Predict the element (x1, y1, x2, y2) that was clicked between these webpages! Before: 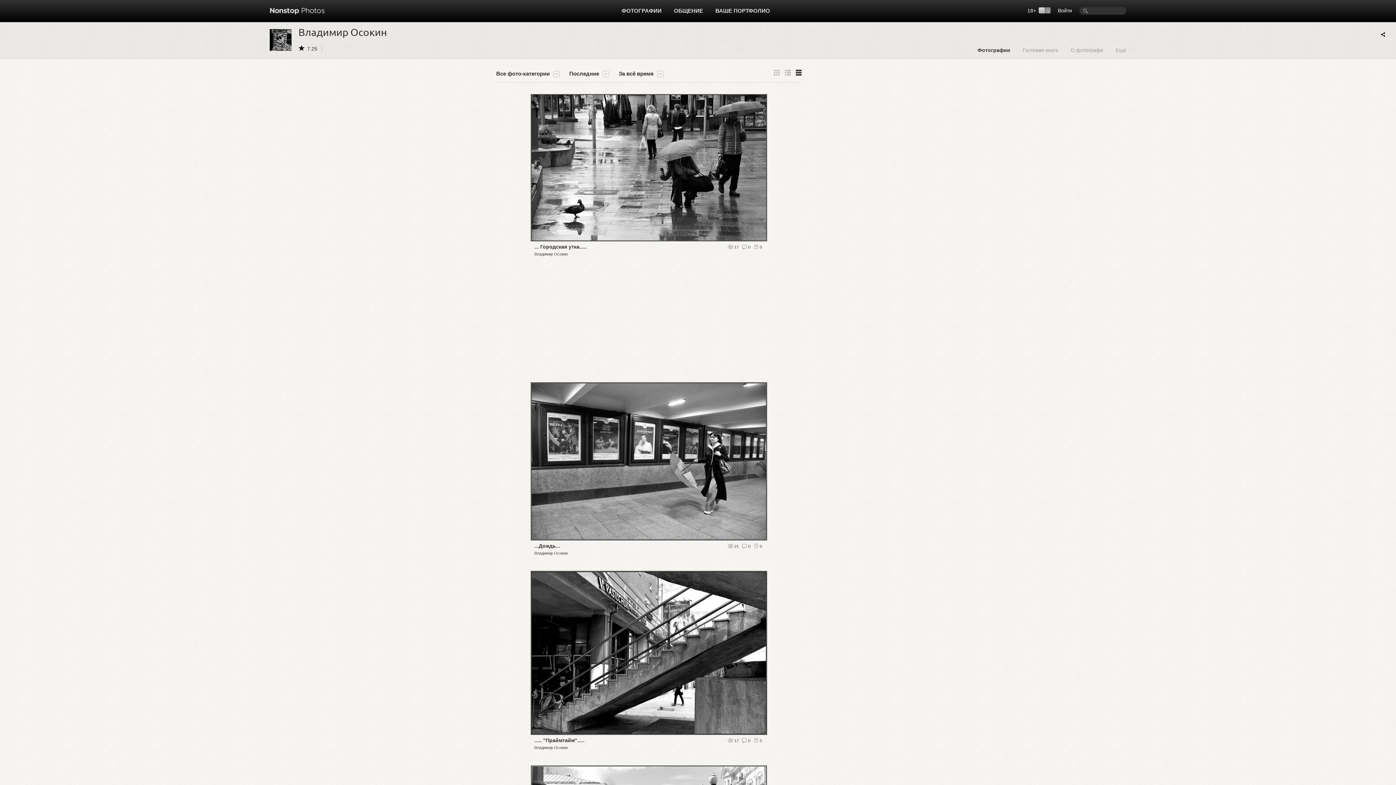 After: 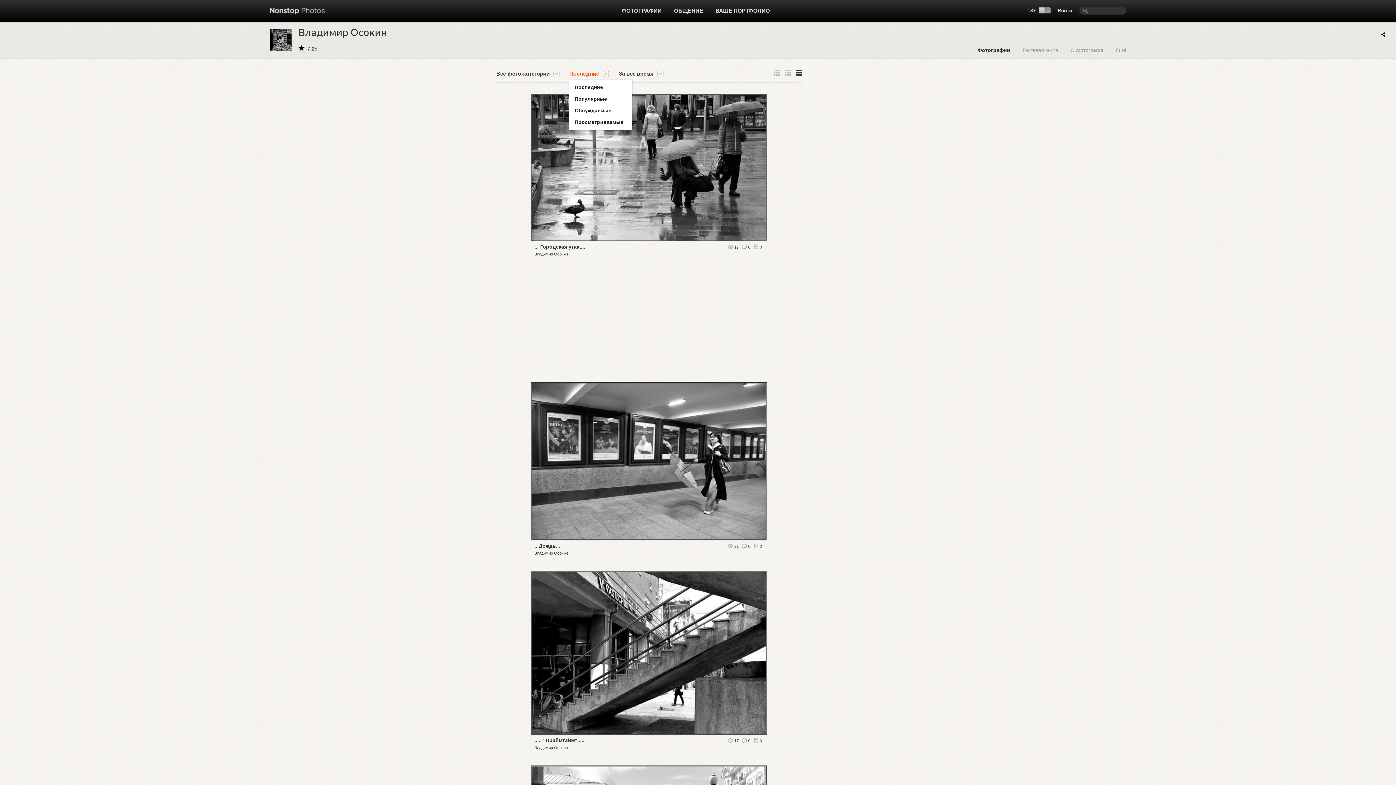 Action: bbox: (569, 70, 610, 80) label: Последние